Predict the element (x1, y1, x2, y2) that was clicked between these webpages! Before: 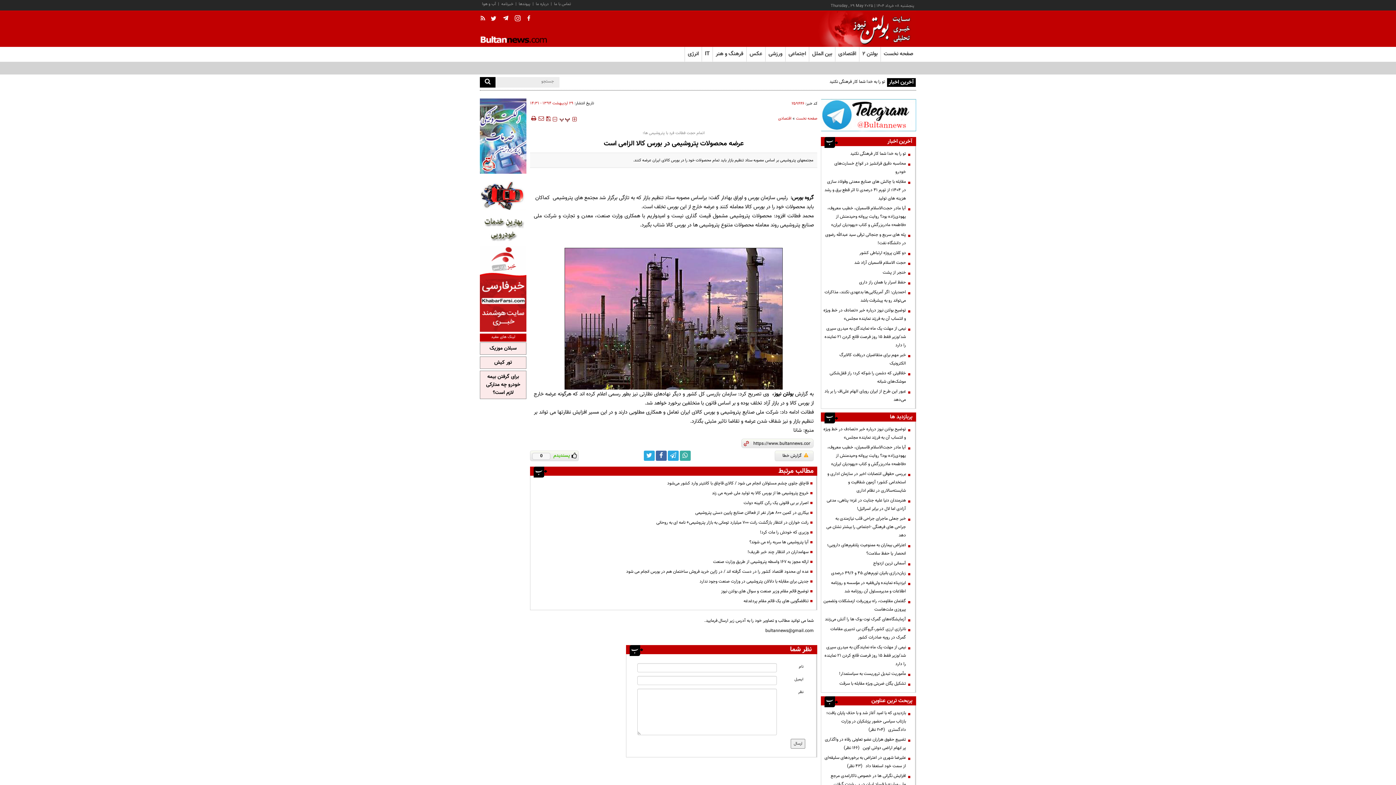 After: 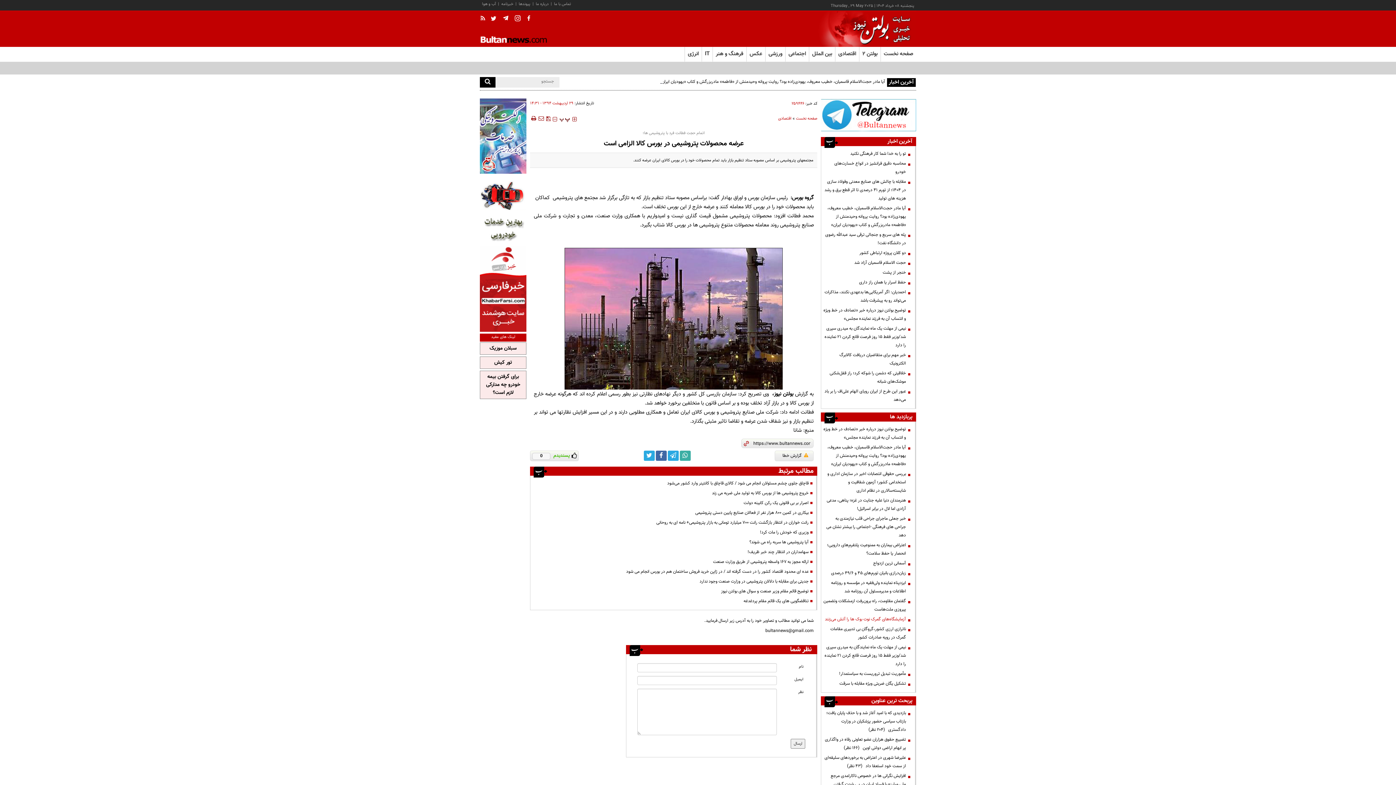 Action: label: آزمایشگاه‌های گمرک نوت بوک ها را آتش می‌زنند bbox: (823, 615, 909, 623)